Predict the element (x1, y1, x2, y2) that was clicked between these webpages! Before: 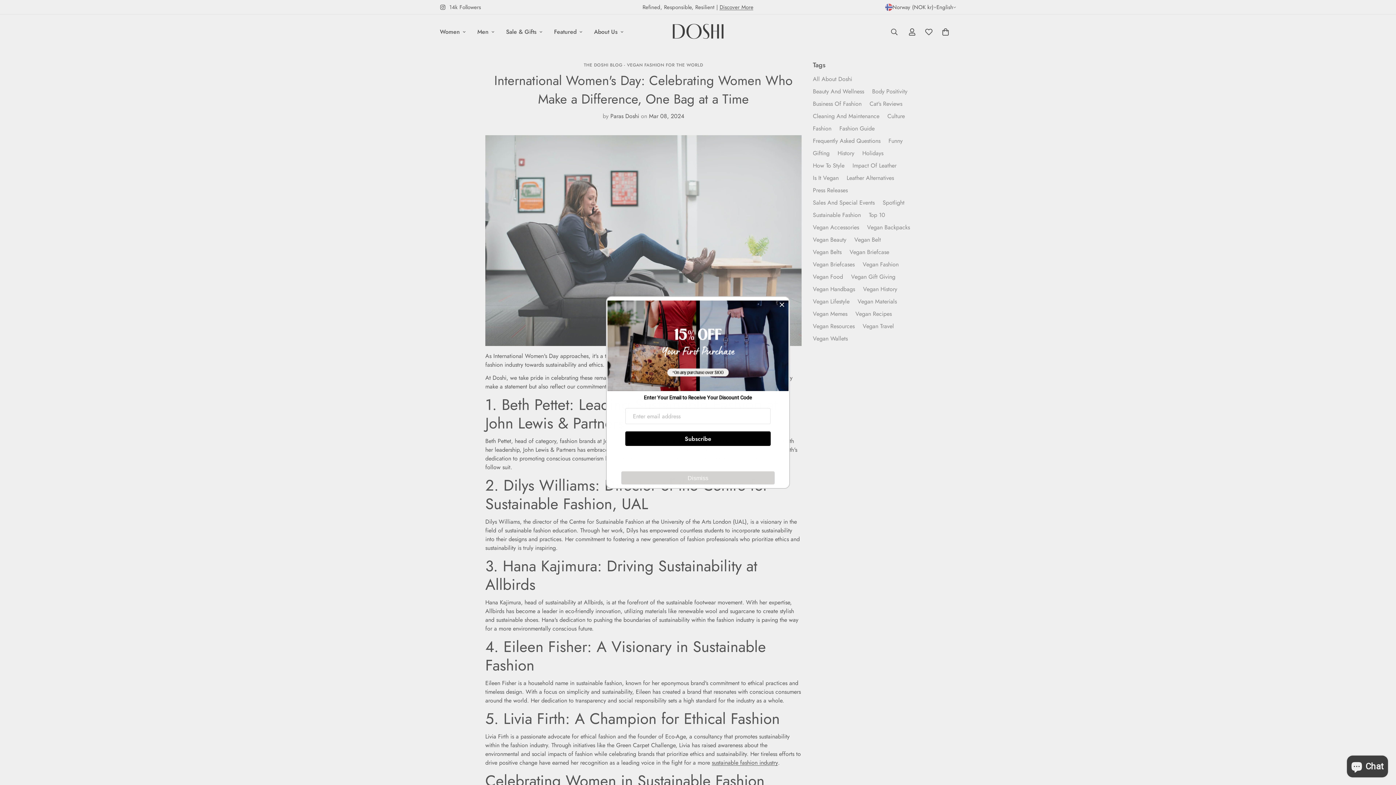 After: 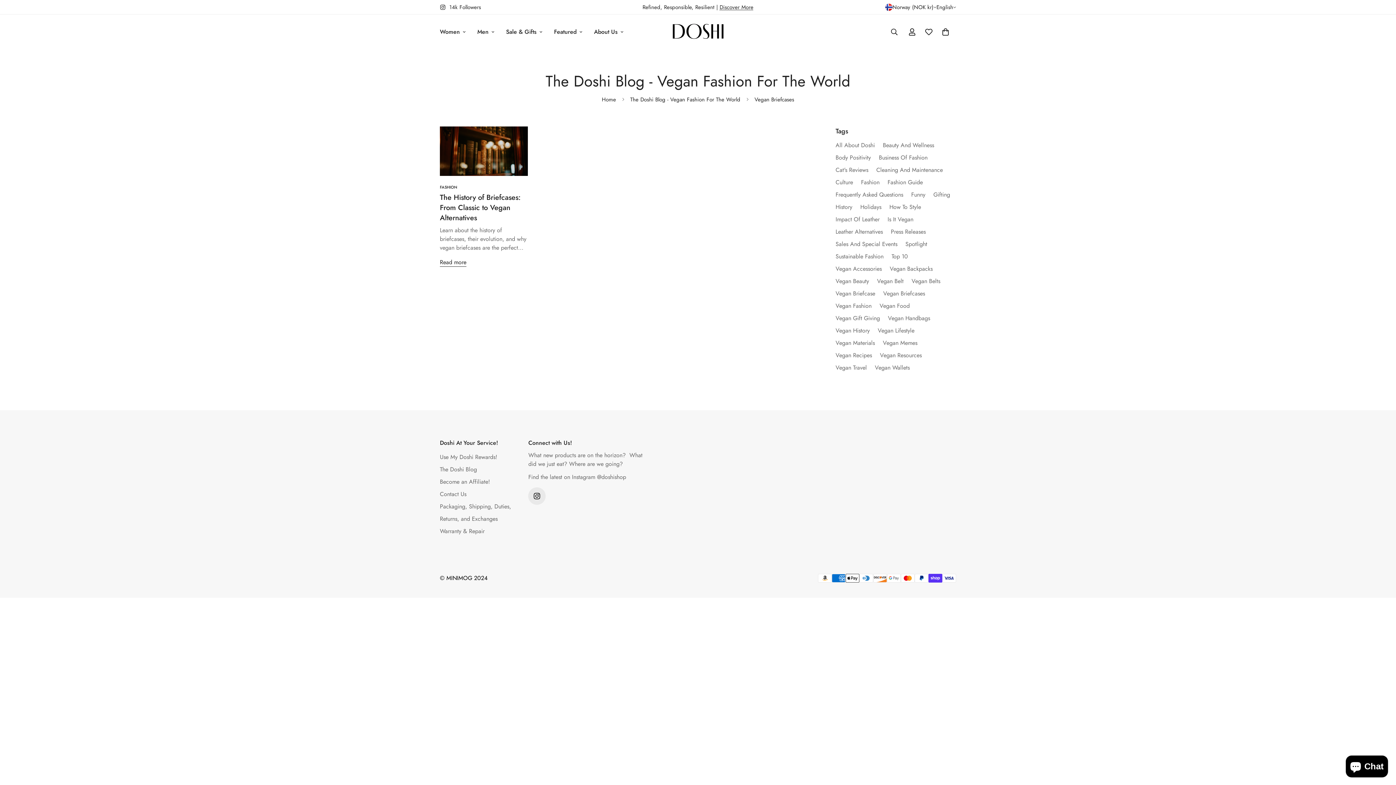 Action: bbox: (813, 260, 854, 268) label: Vegan Briefcases